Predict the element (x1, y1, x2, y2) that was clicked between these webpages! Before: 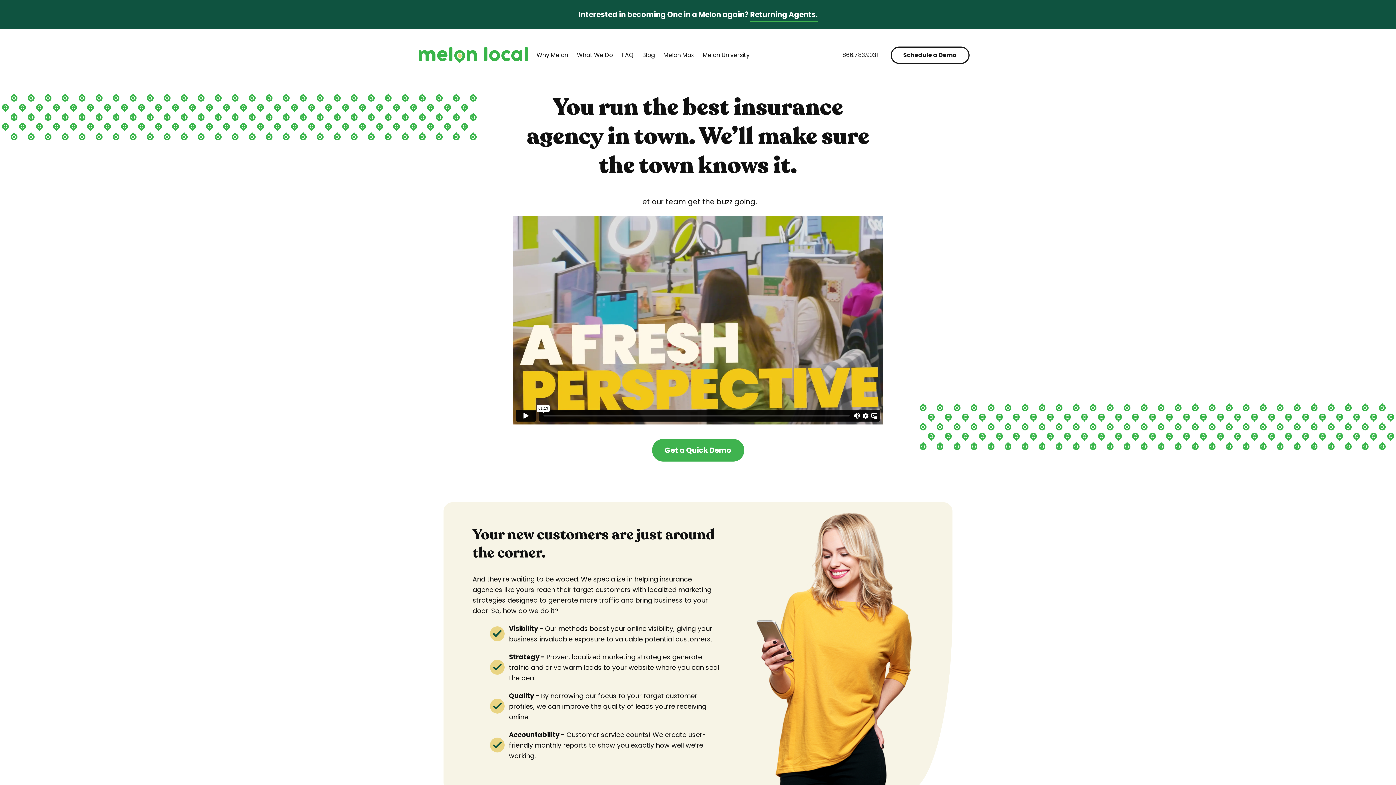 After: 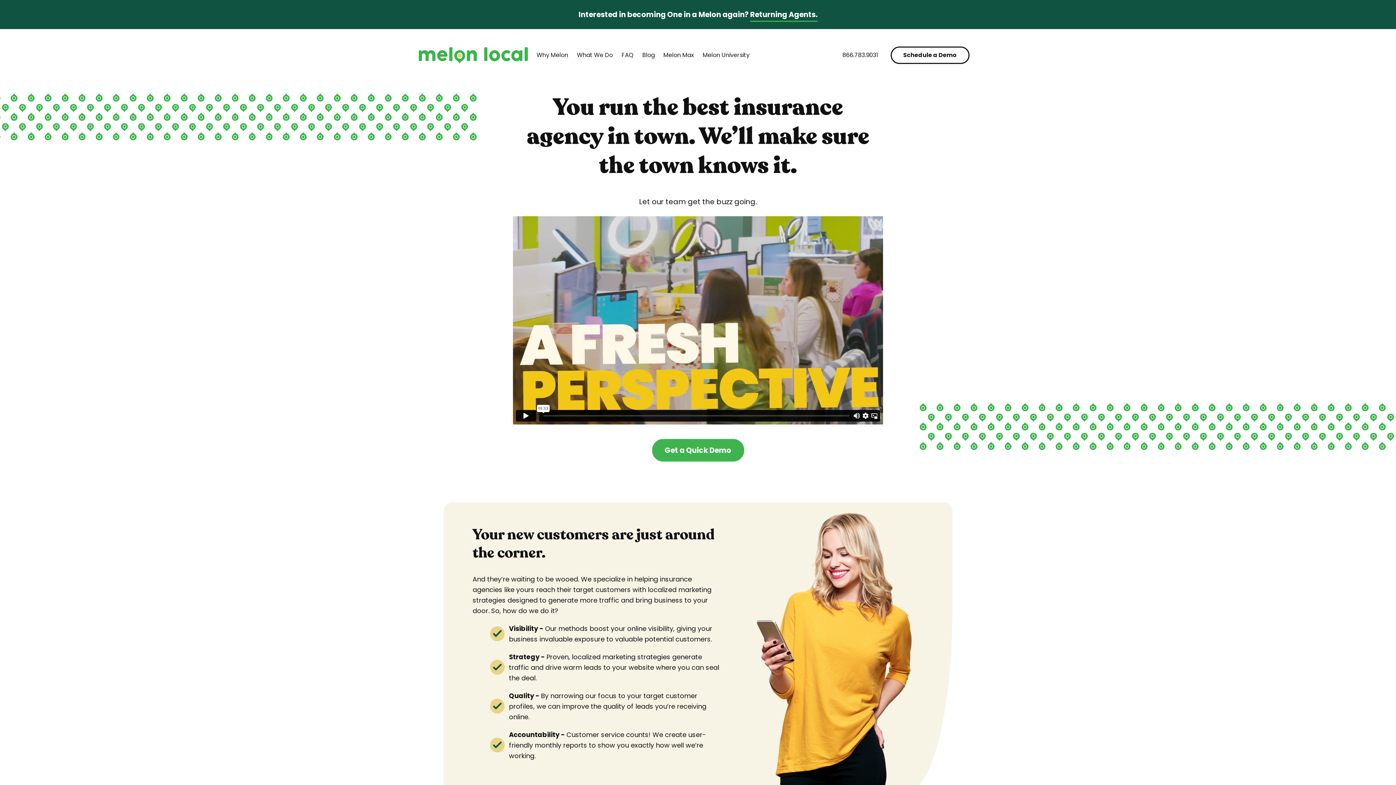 Action: bbox: (418, 47, 528, 63)